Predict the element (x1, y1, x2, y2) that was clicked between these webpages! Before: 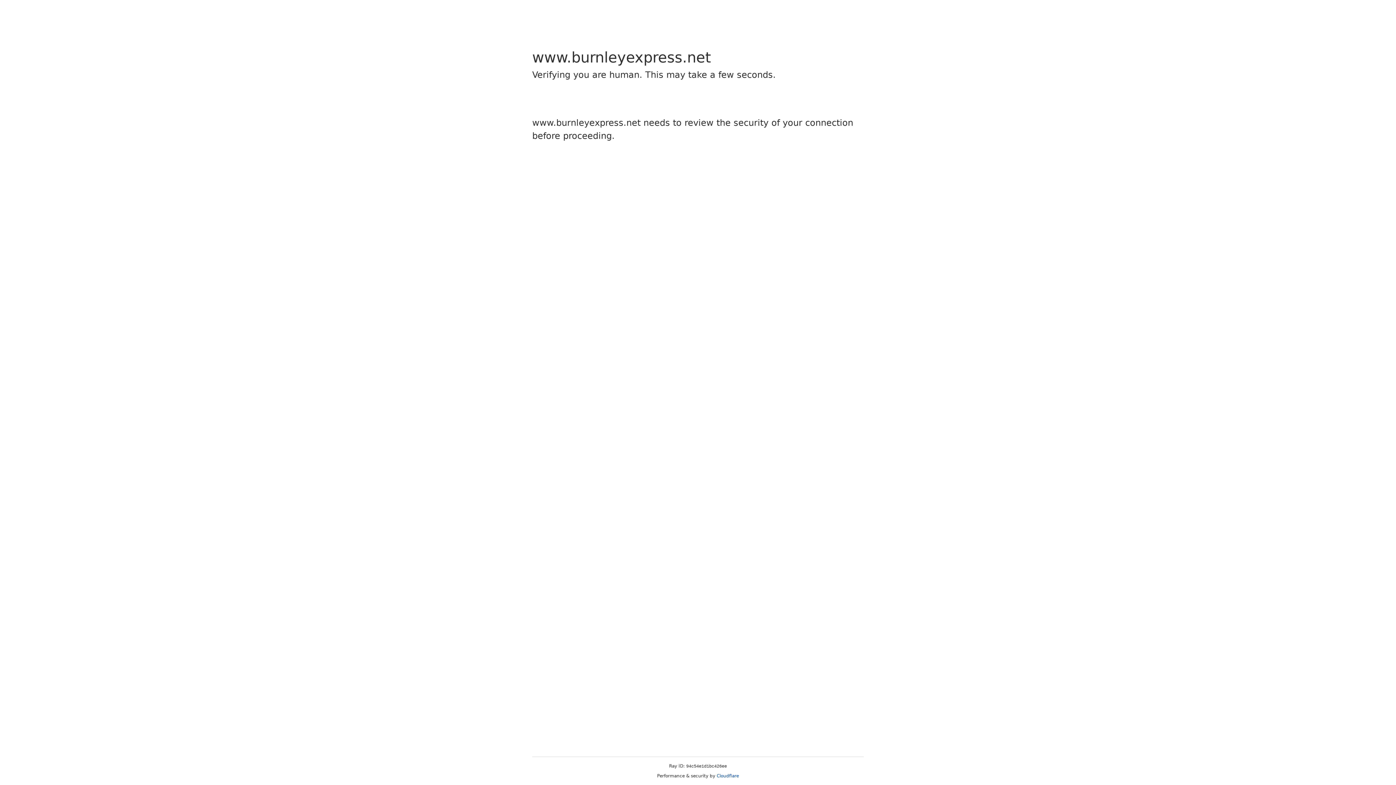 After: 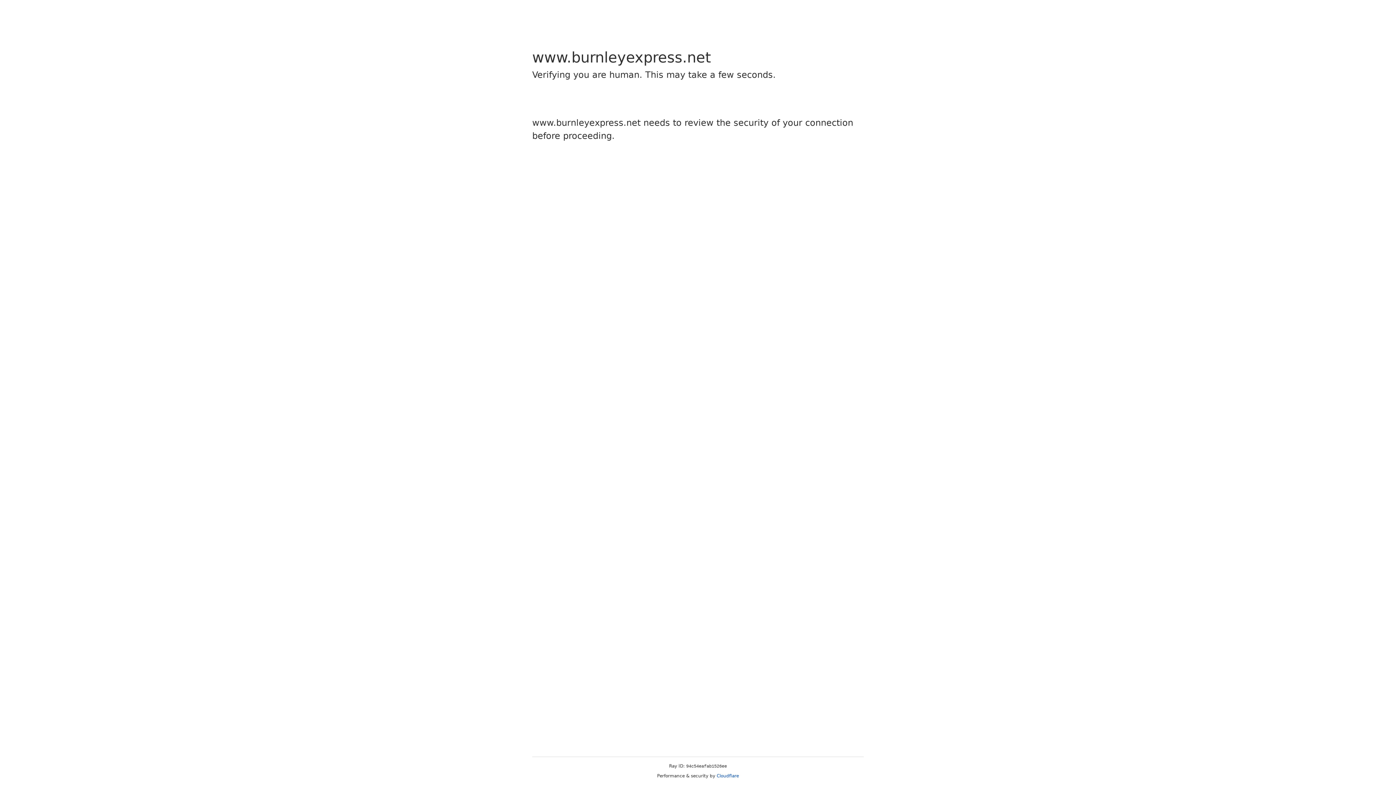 Action: bbox: (716, 773, 739, 778) label: Cloudflare